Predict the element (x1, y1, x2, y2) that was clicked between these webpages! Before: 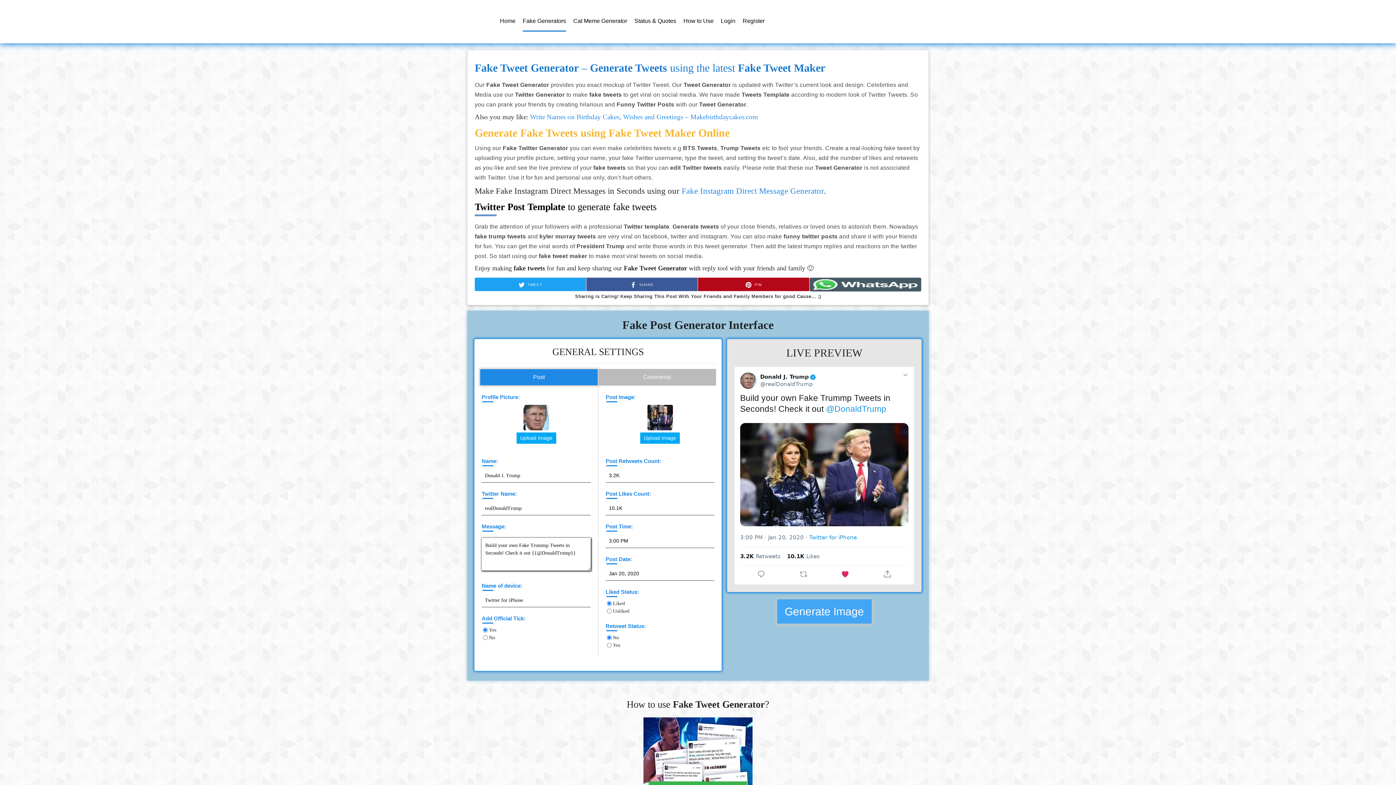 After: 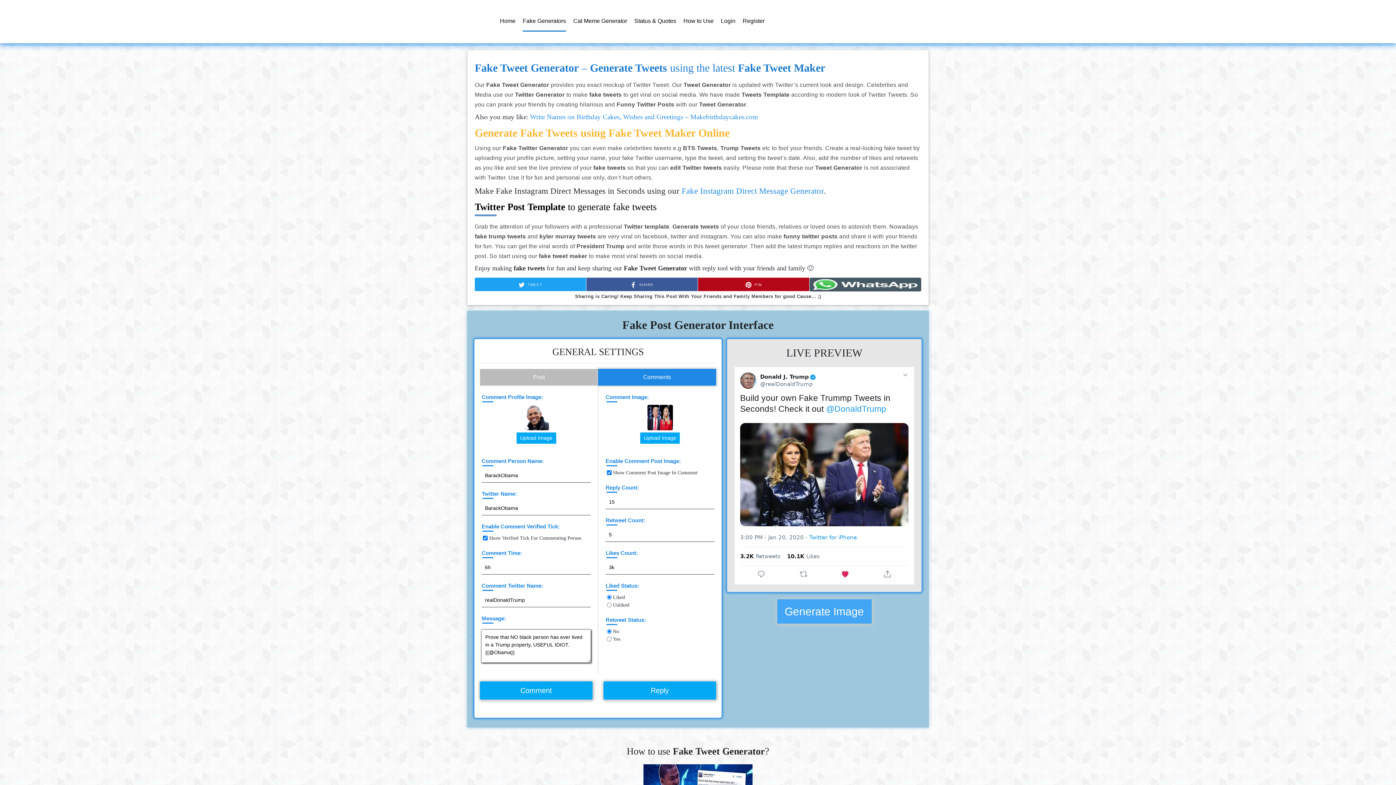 Action: bbox: (598, 368, 716, 385) label: Comments